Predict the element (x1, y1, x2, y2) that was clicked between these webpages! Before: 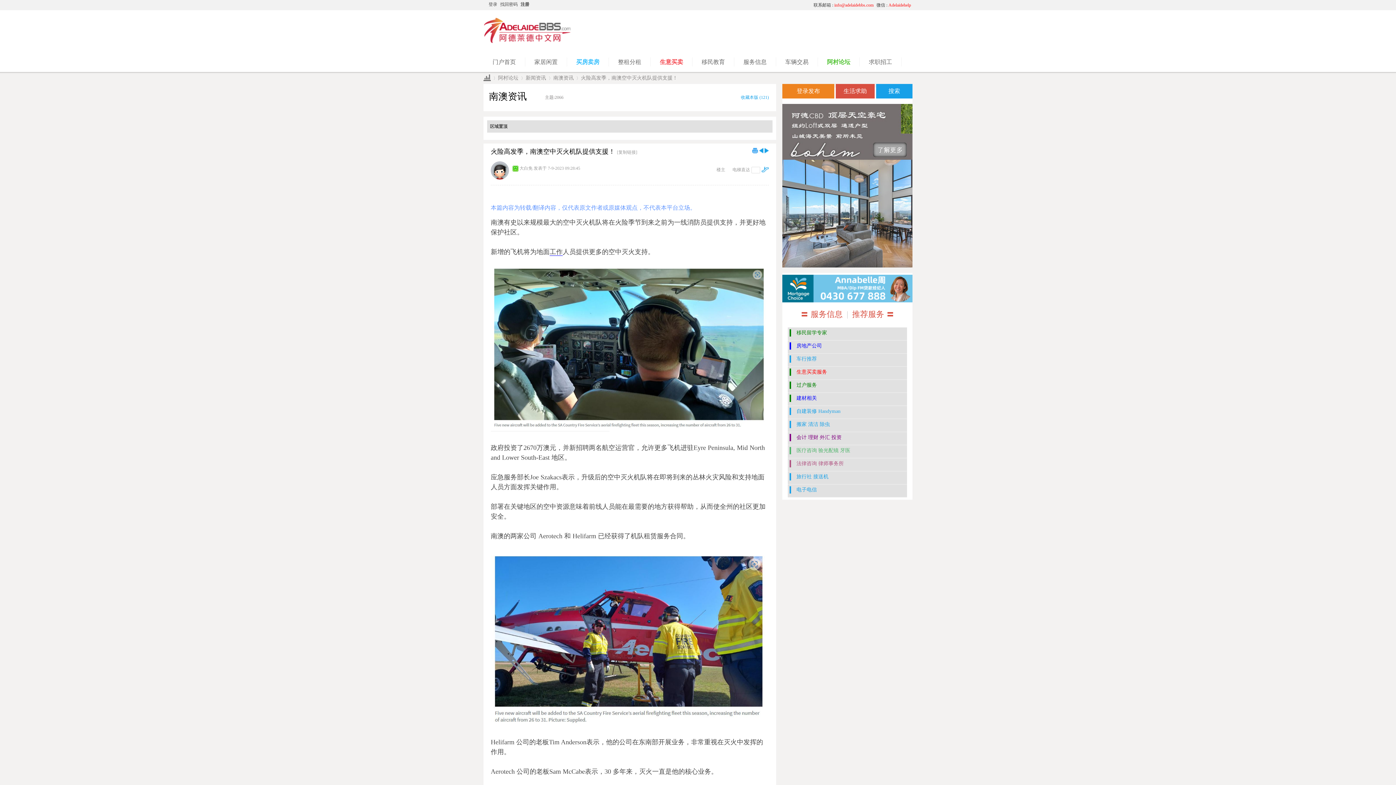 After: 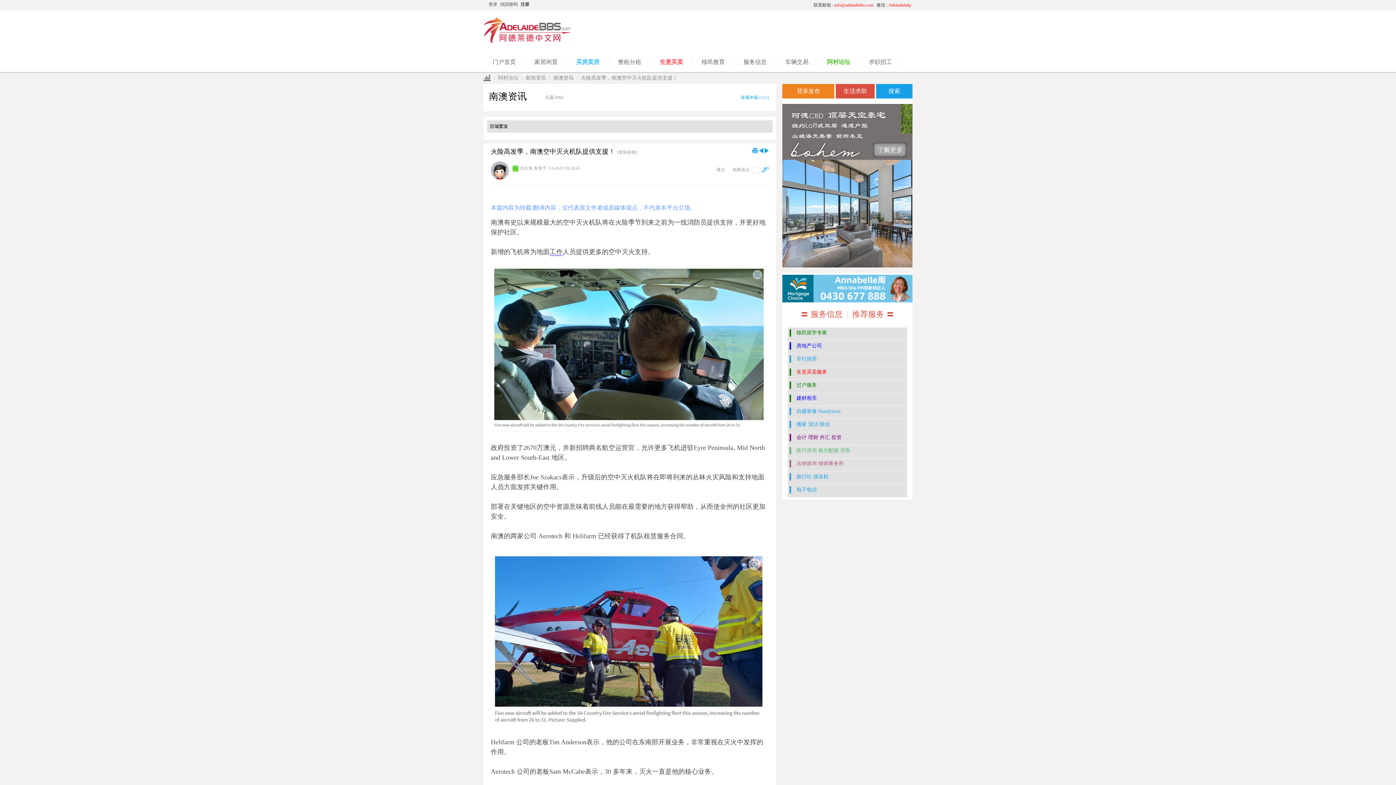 Action: bbox: (581, 72, 677, 83) label: 火险高发季，南澳空中灭火机队提供支援！